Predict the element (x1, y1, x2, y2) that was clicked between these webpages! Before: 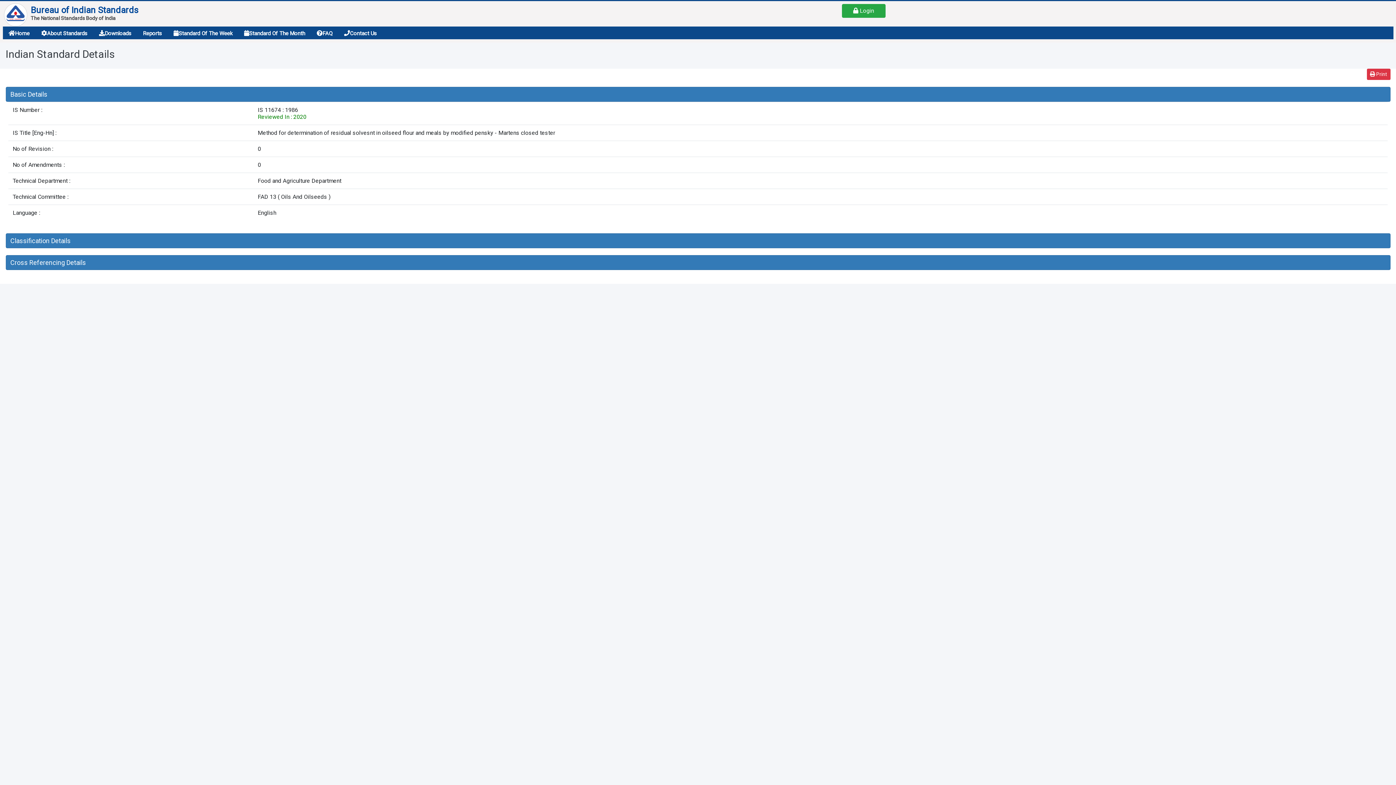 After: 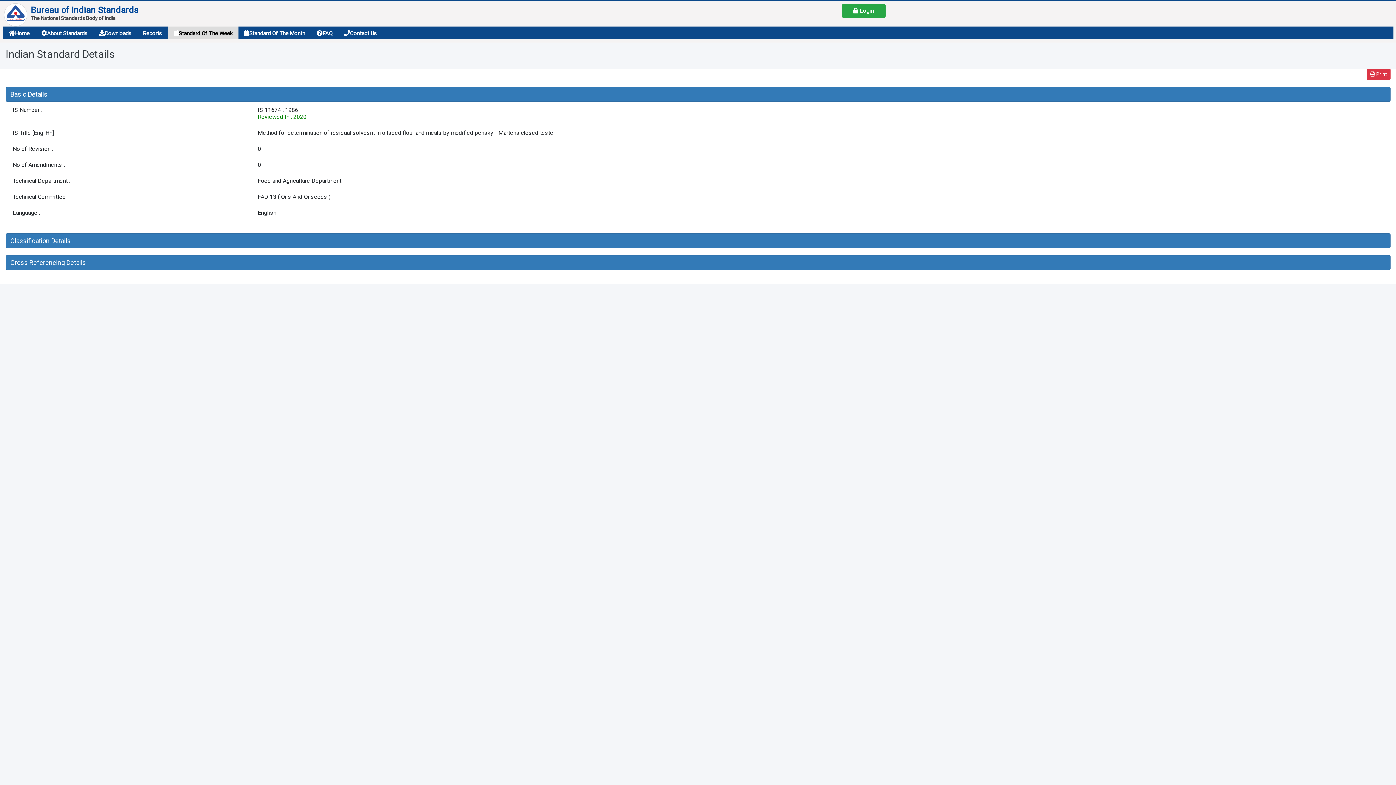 Action: bbox: (167, 26, 238, 40) label: Standard Of The Week